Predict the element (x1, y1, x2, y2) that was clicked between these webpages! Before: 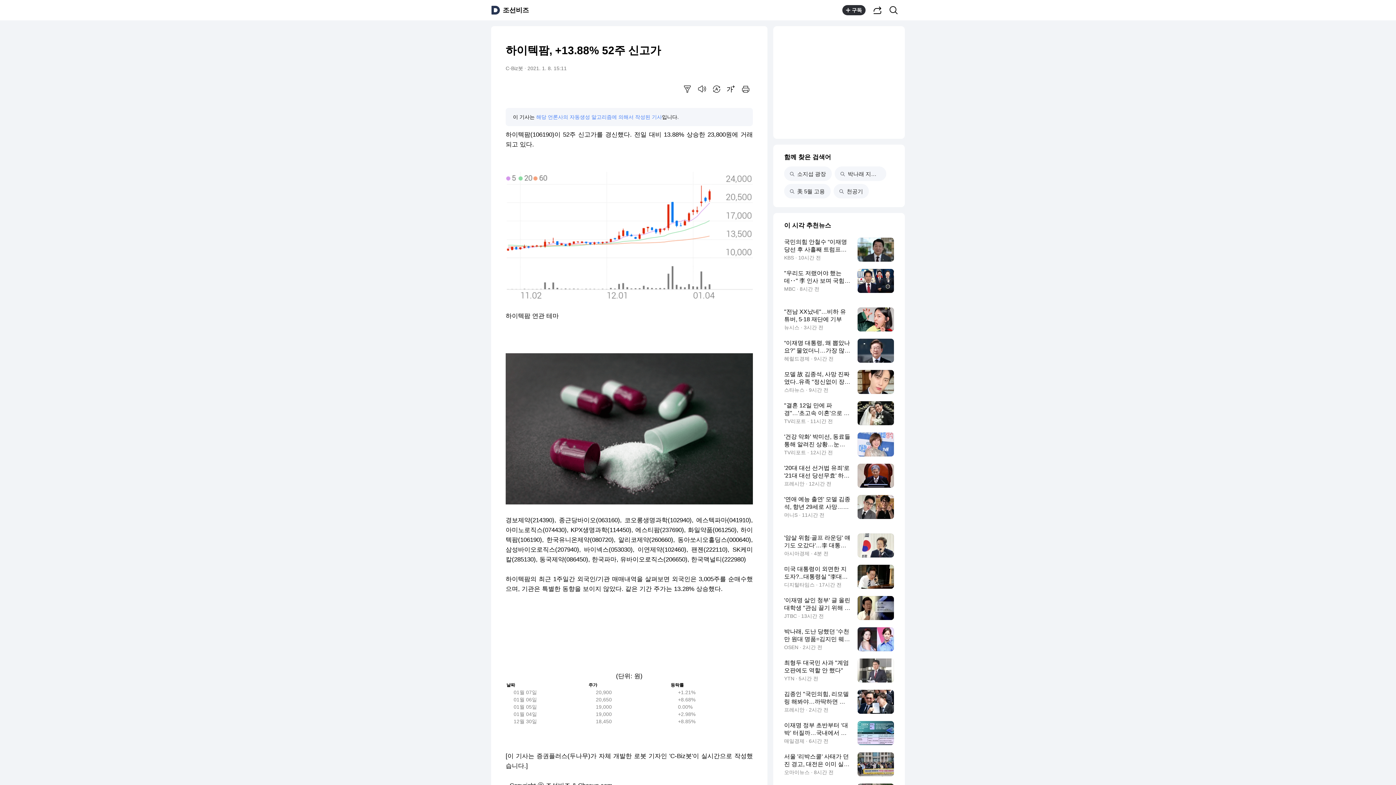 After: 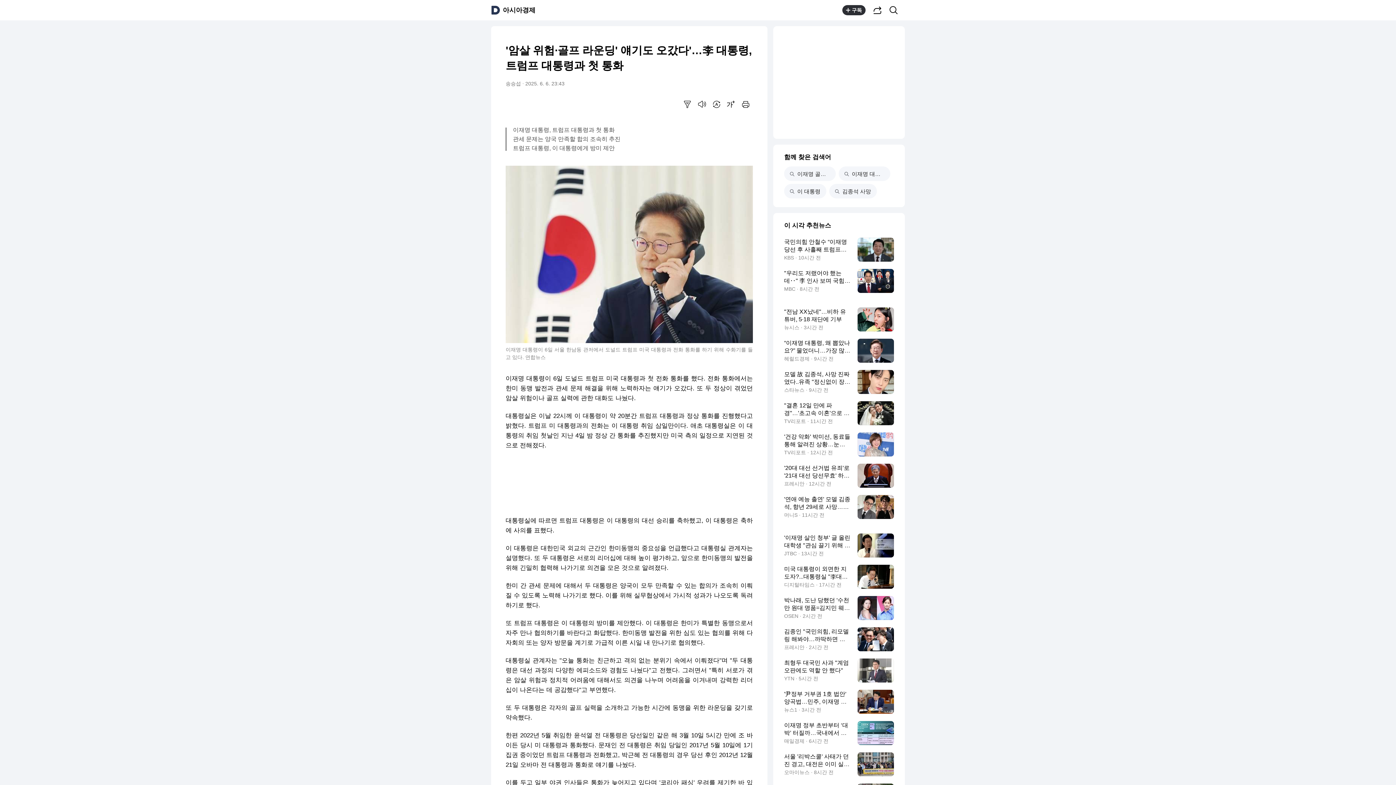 Action: label: '암살 위험·골프 라운딩' 얘기도 오갔다'…李 대통령, 트럼프 대통령과 첫 통화
아시아경제 · 4분 전 bbox: (784, 533, 894, 557)